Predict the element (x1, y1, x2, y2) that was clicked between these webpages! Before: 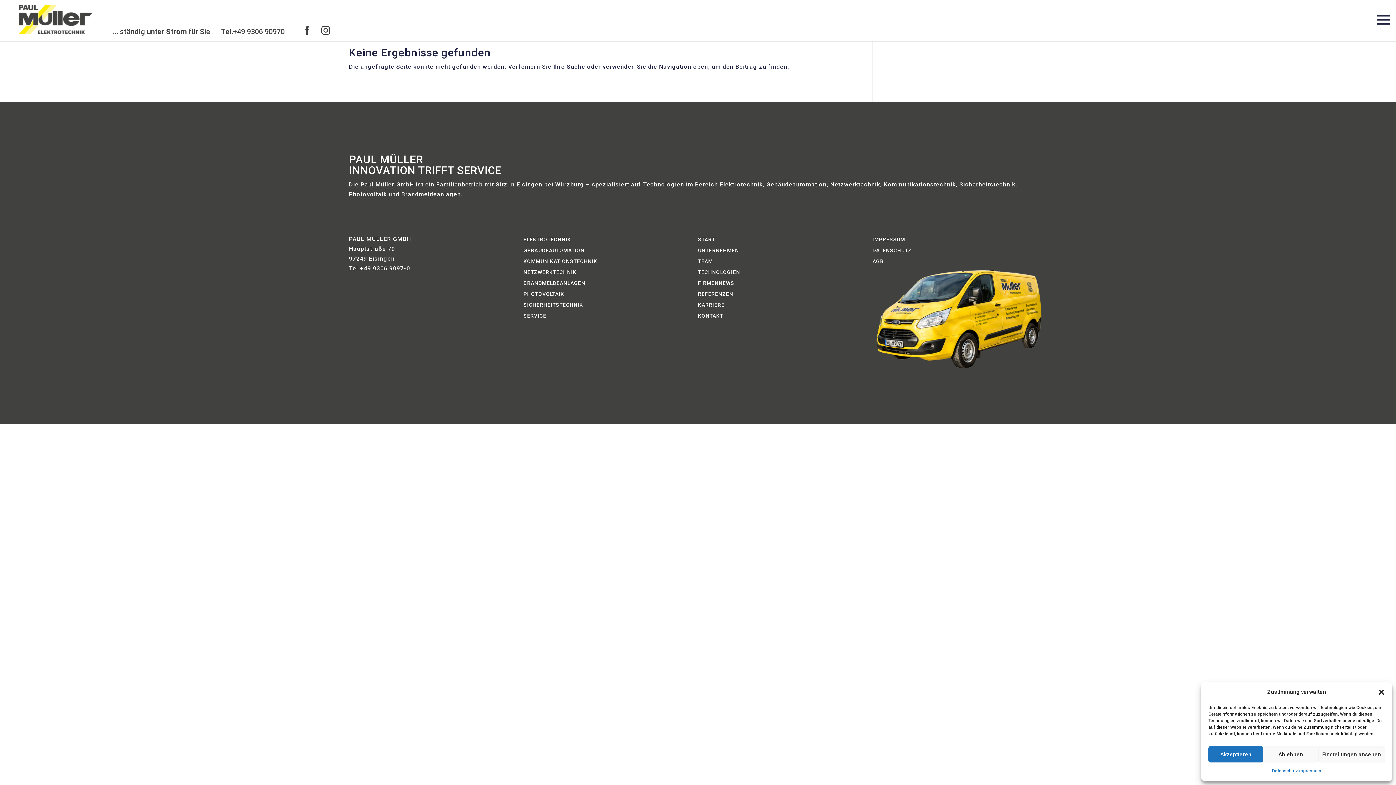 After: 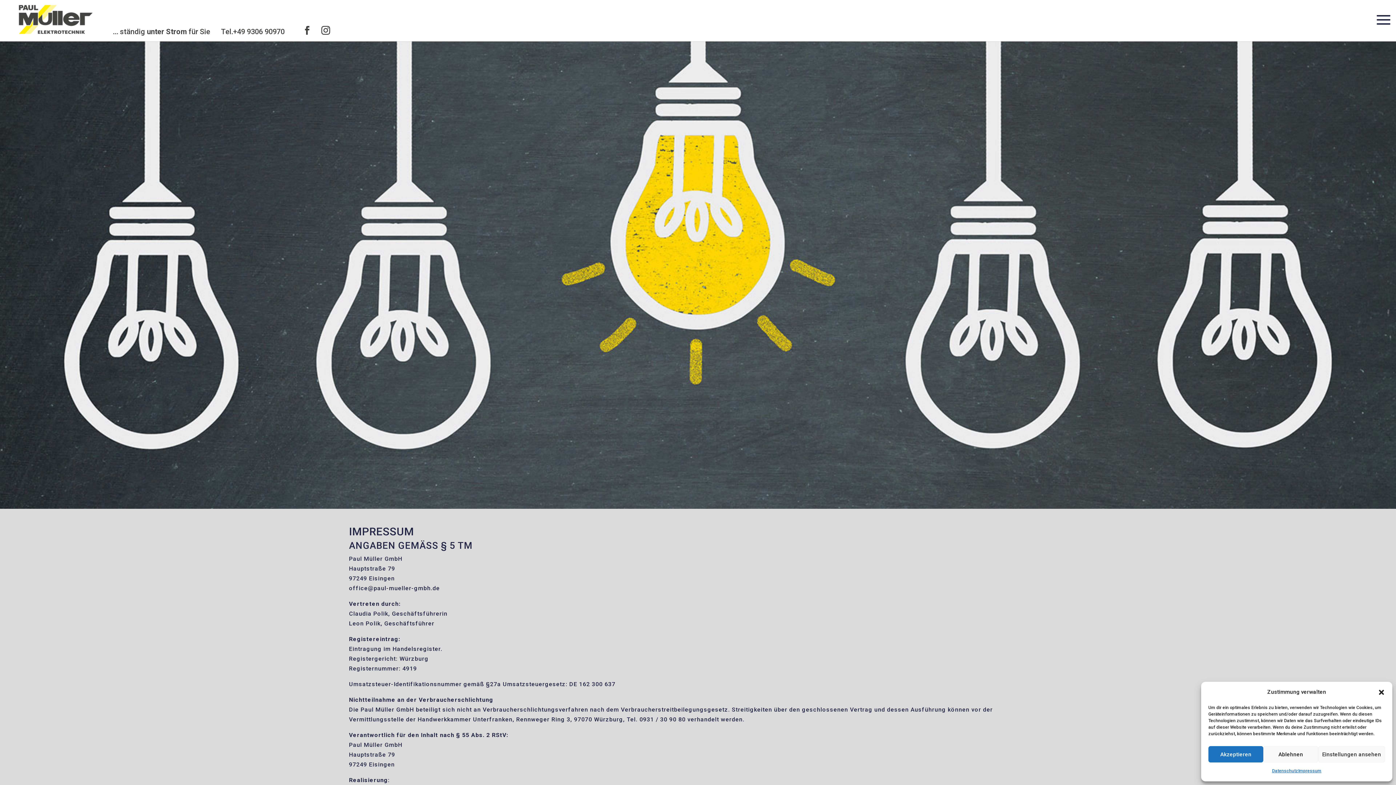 Action: bbox: (1298, 766, 1321, 776) label: Impressum